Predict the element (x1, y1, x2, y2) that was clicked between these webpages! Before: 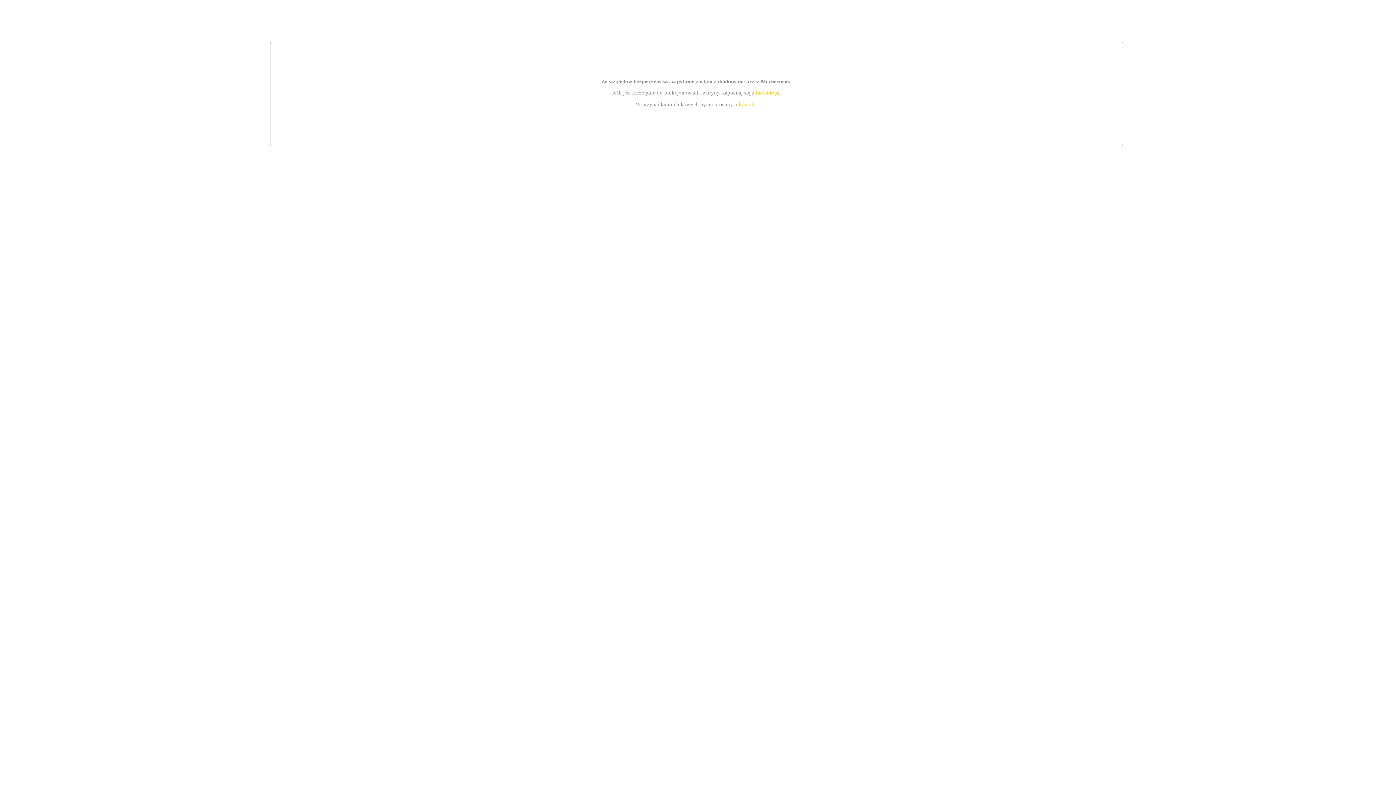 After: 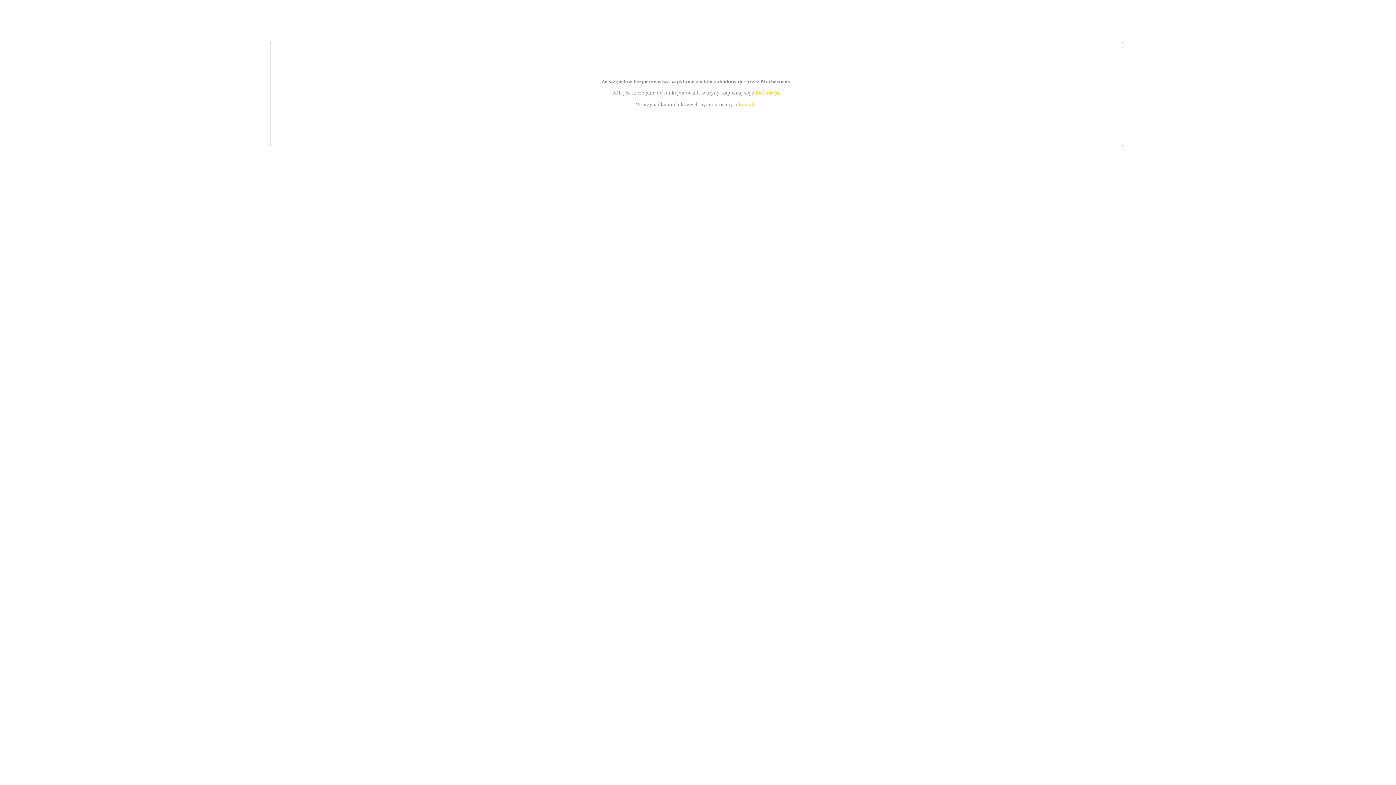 Action: bbox: (755, 89, 779, 95) label: instrukcją